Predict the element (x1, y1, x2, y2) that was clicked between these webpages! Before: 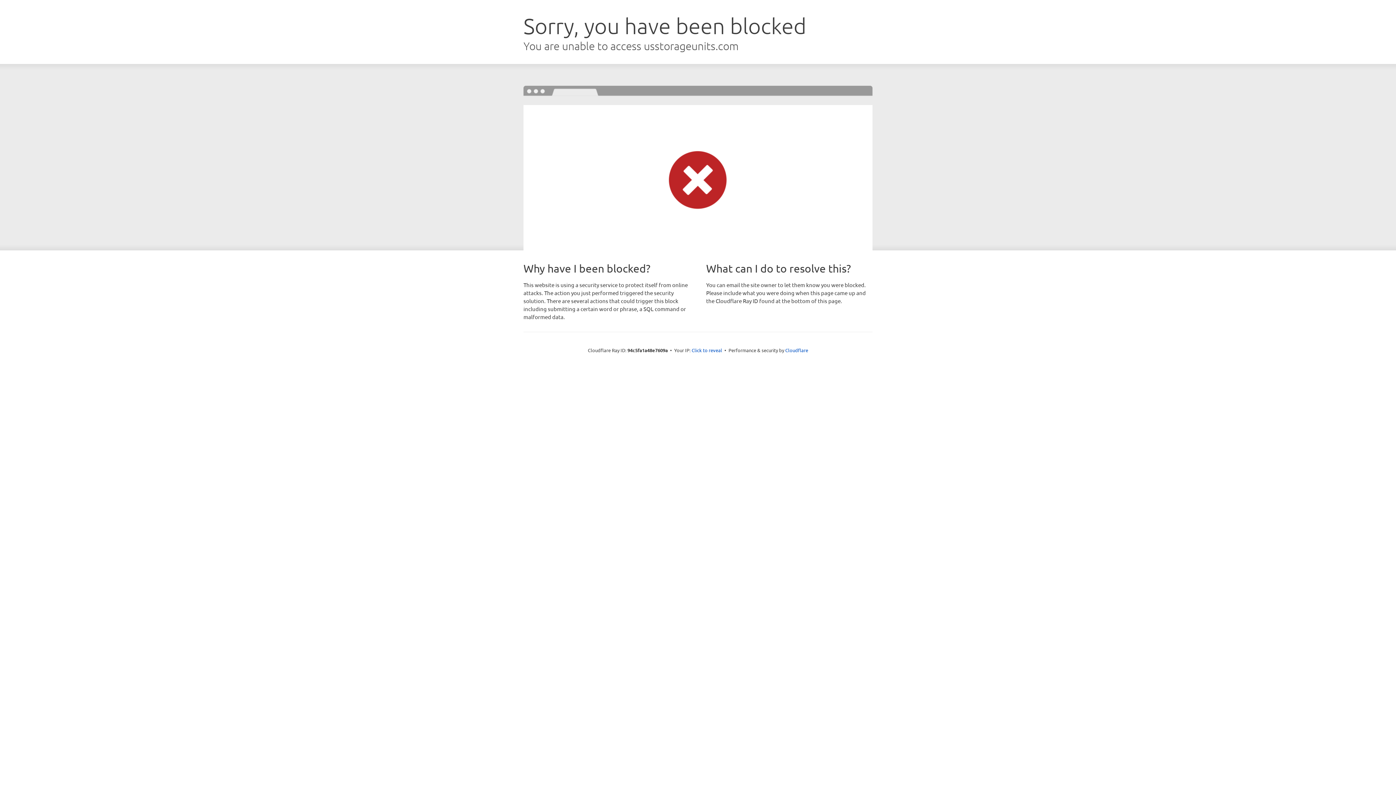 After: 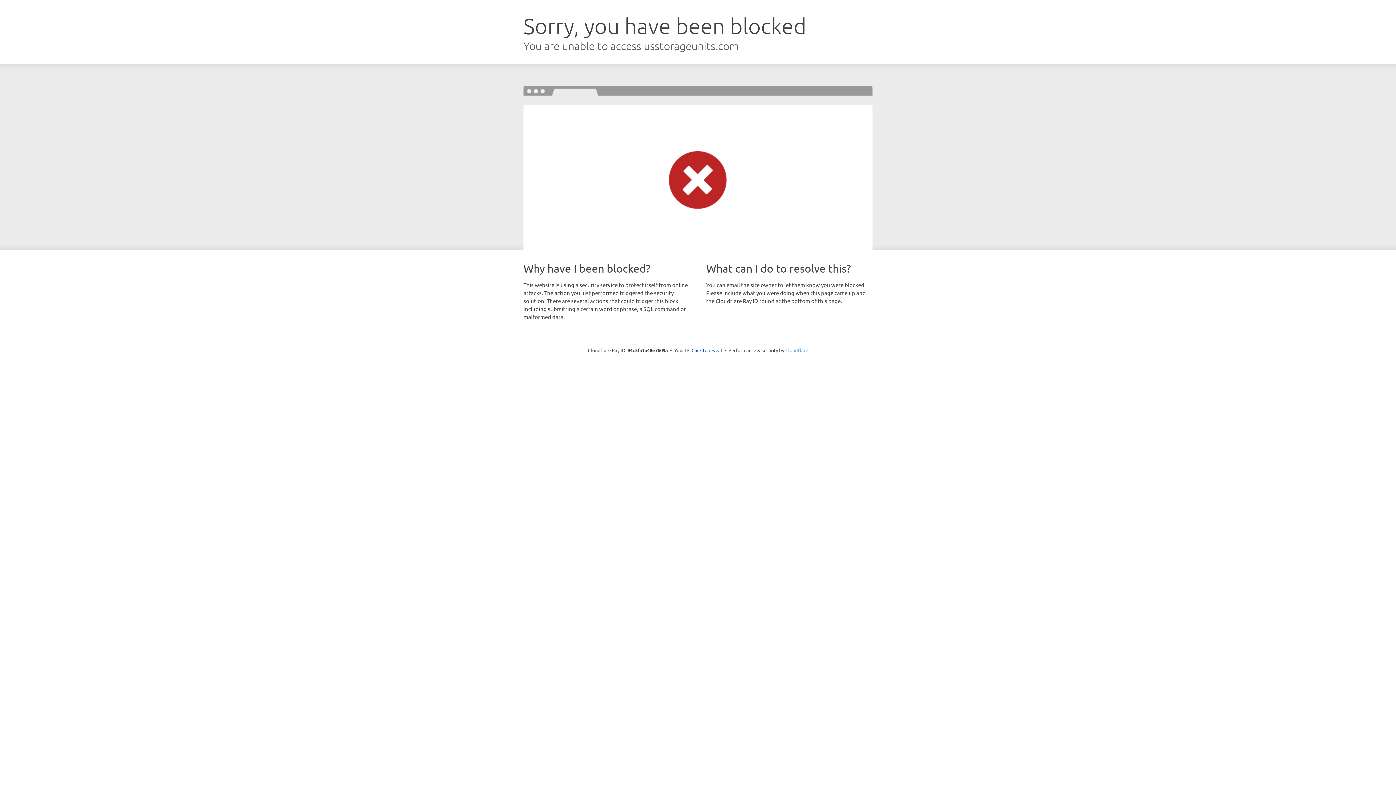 Action: bbox: (785, 347, 808, 353) label: Cloudflare